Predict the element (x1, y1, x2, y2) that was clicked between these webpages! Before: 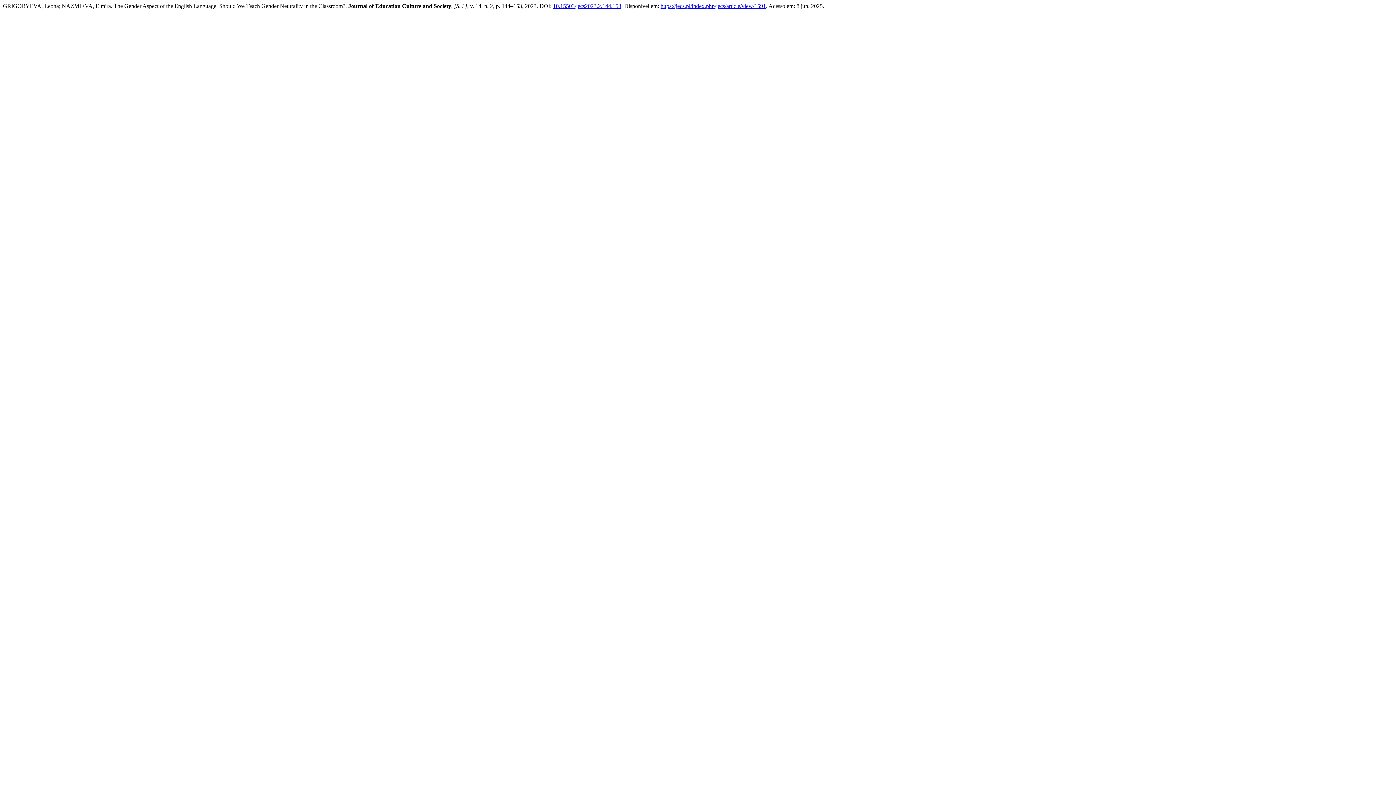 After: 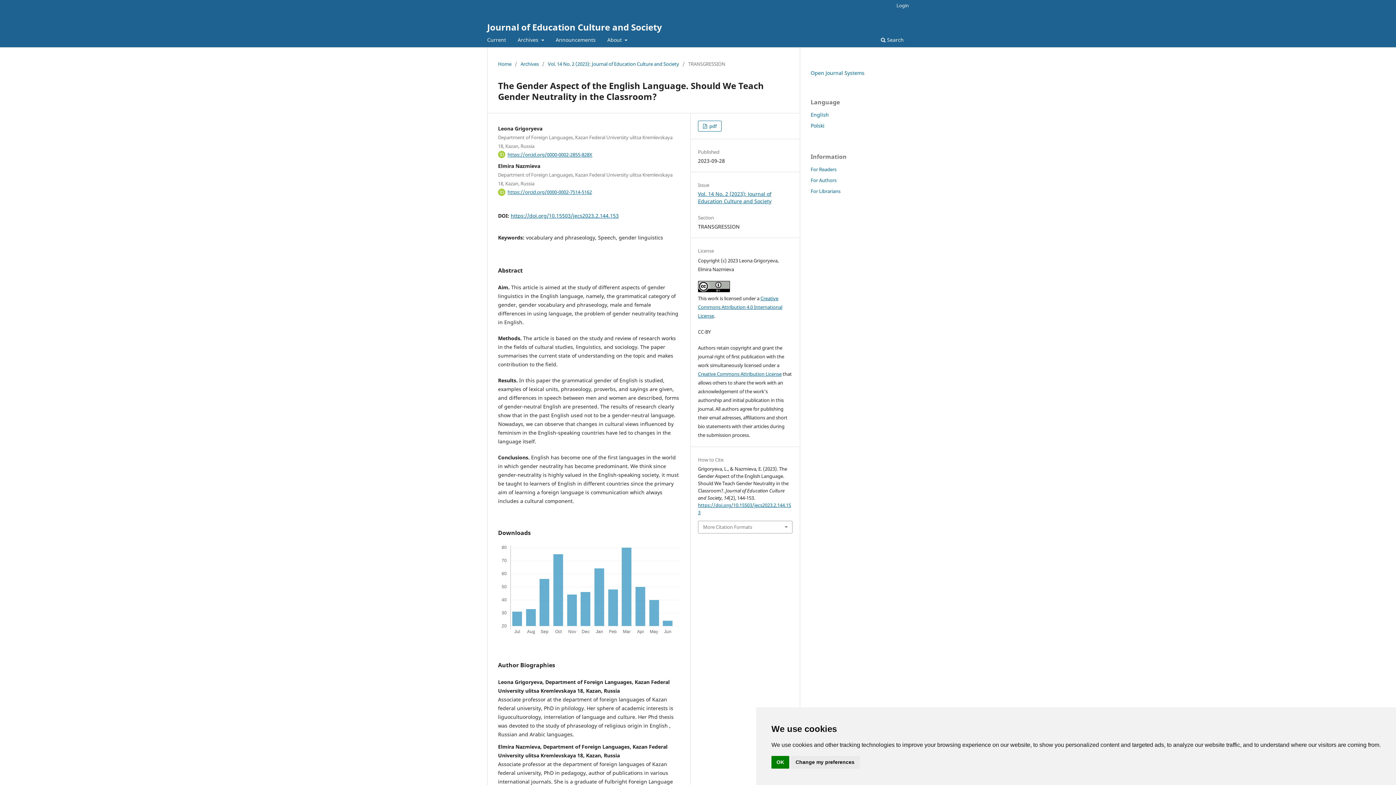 Action: bbox: (553, 2, 621, 9) label: 10.15503/jecs2023.2.144.153